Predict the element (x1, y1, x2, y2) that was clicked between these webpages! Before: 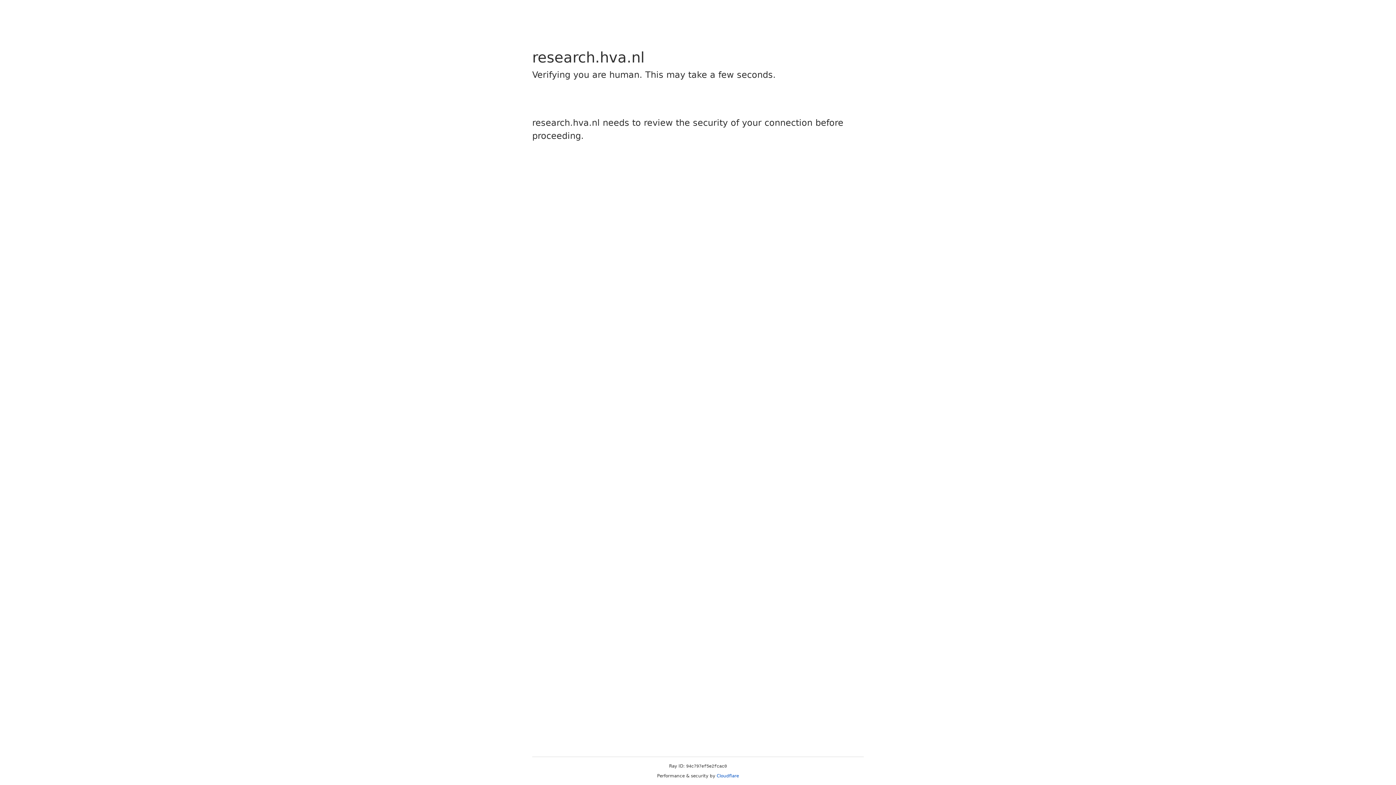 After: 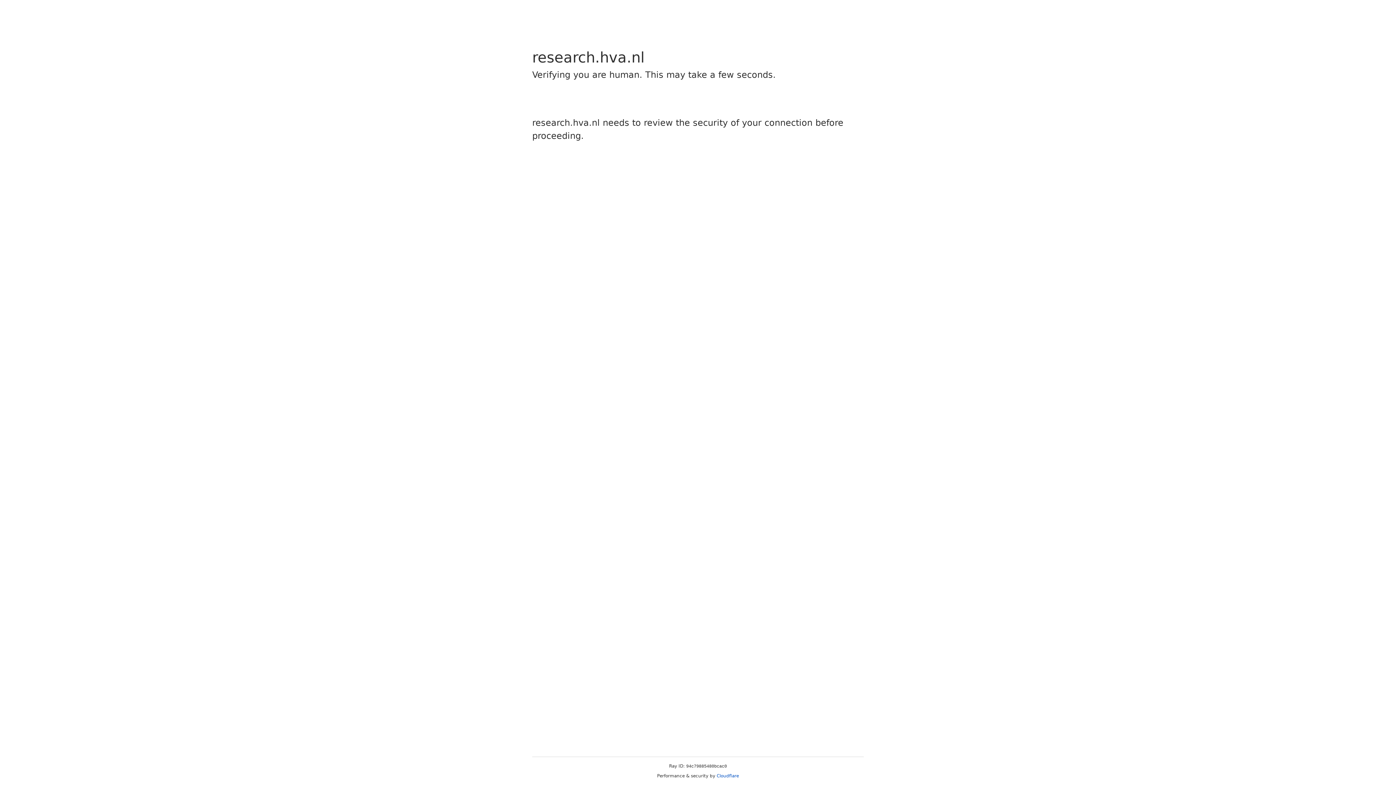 Action: label: Cloudflare bbox: (716, 773, 739, 778)